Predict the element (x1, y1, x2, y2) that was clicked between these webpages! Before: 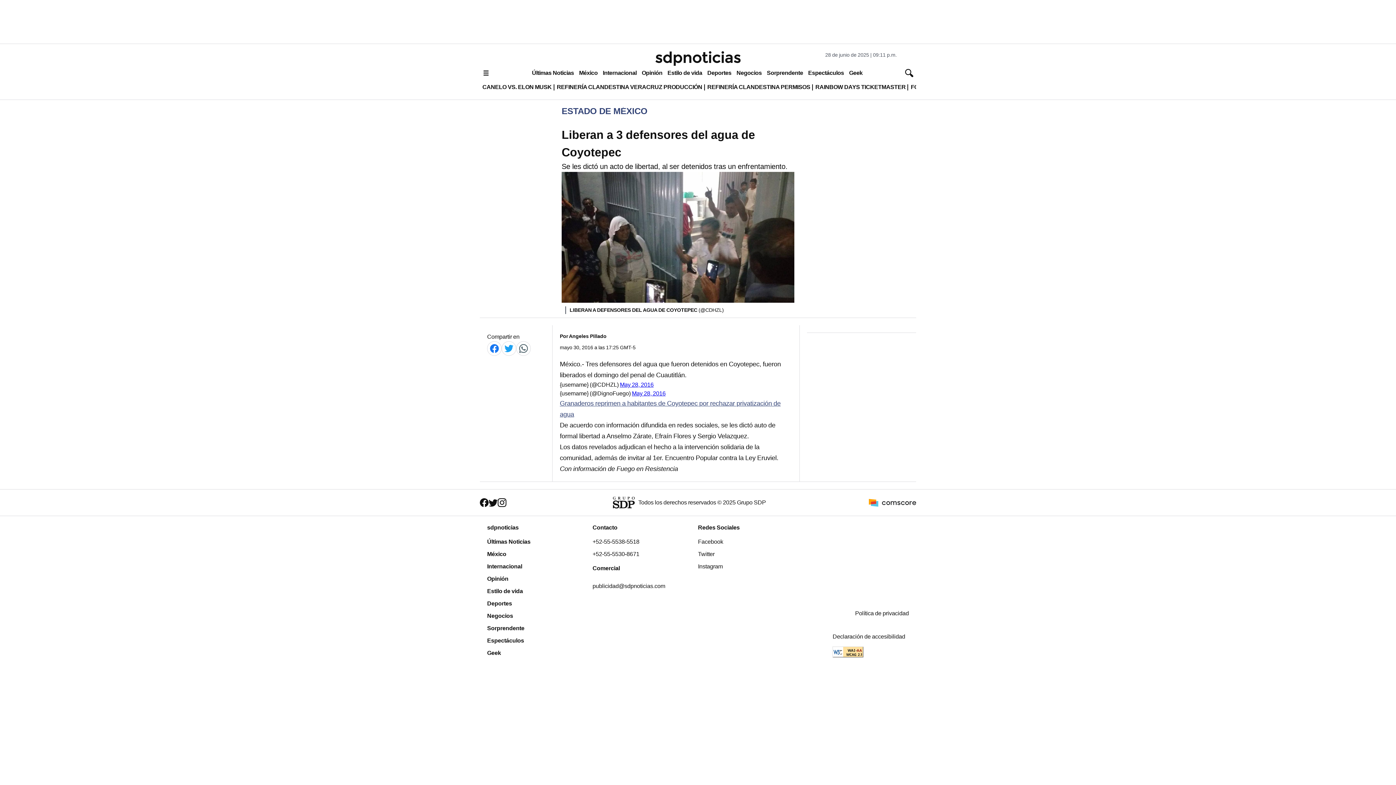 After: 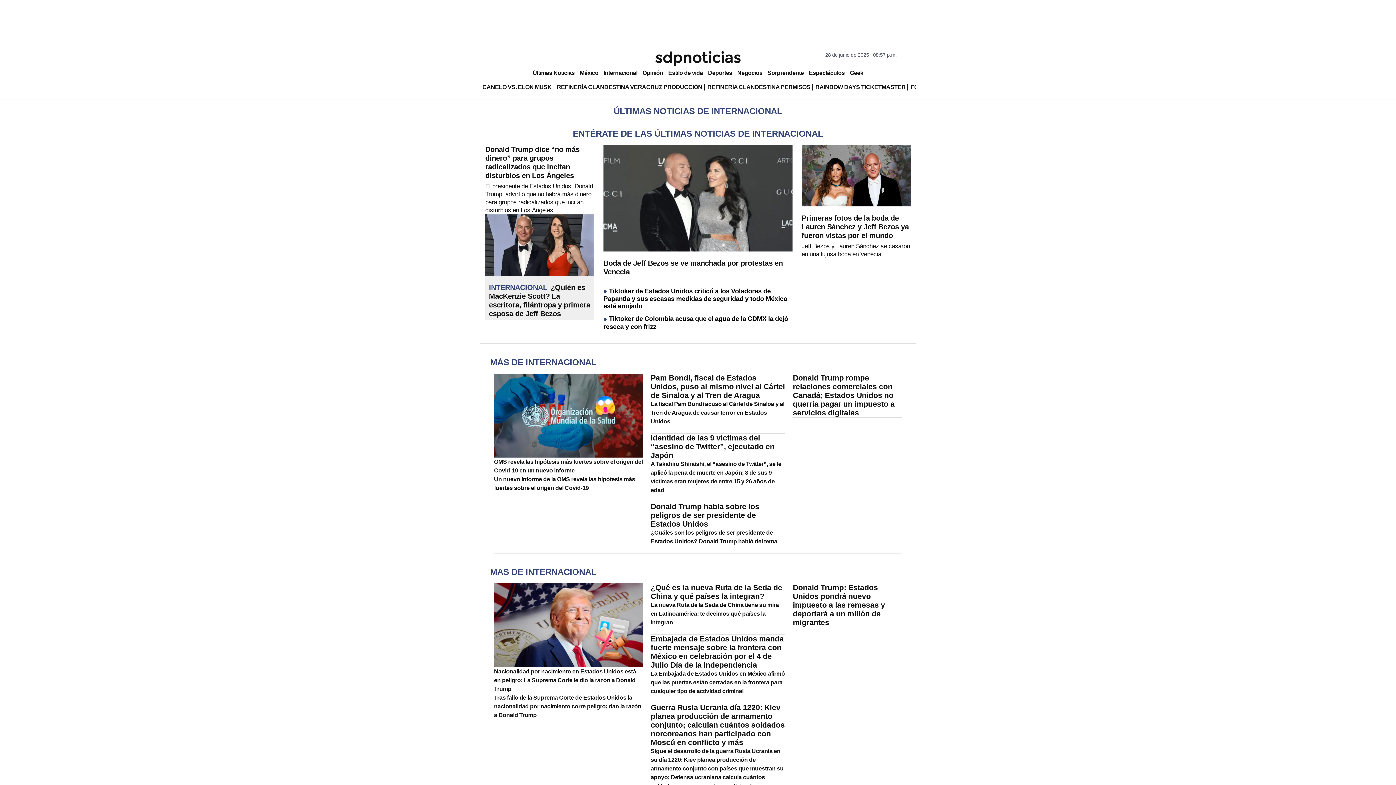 Action: label: Internacional bbox: (600, 66, 639, 79)